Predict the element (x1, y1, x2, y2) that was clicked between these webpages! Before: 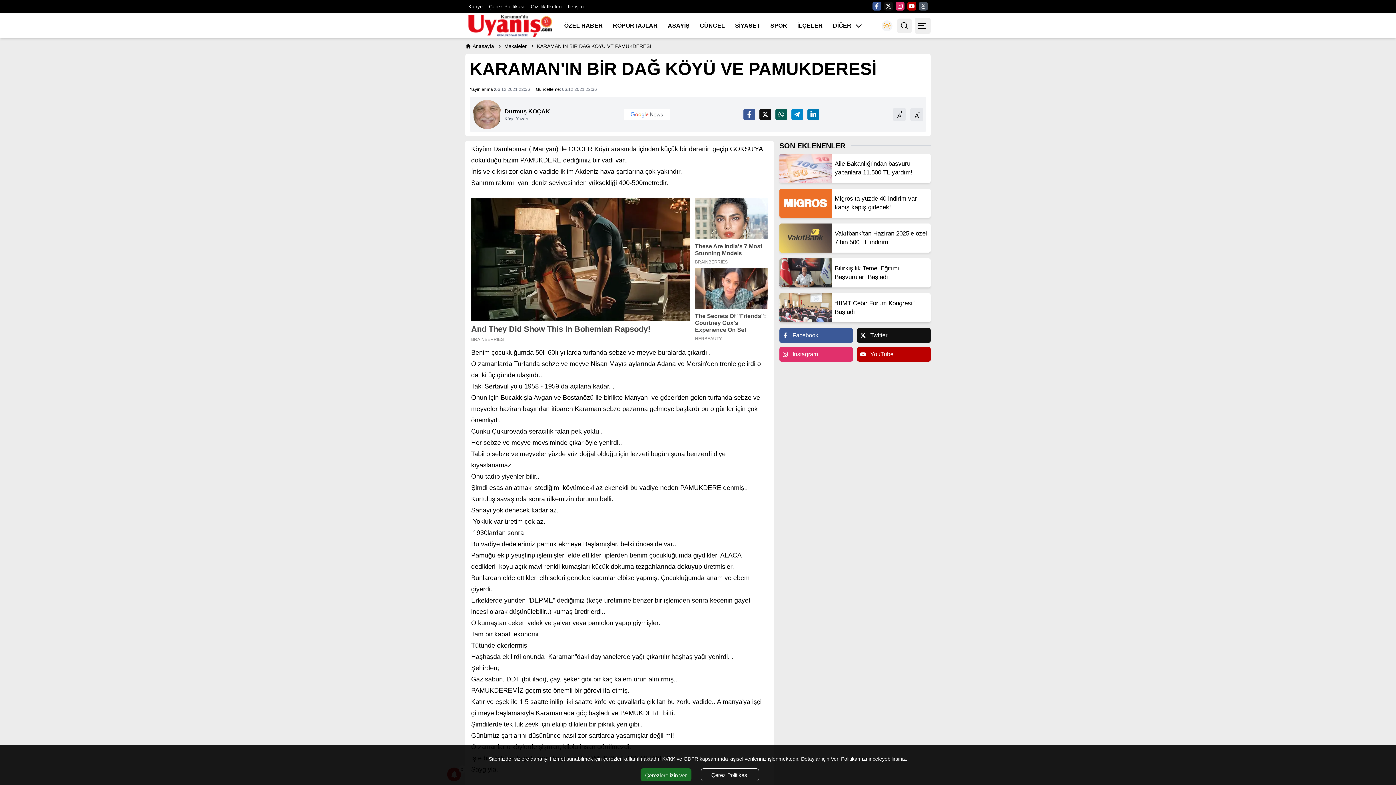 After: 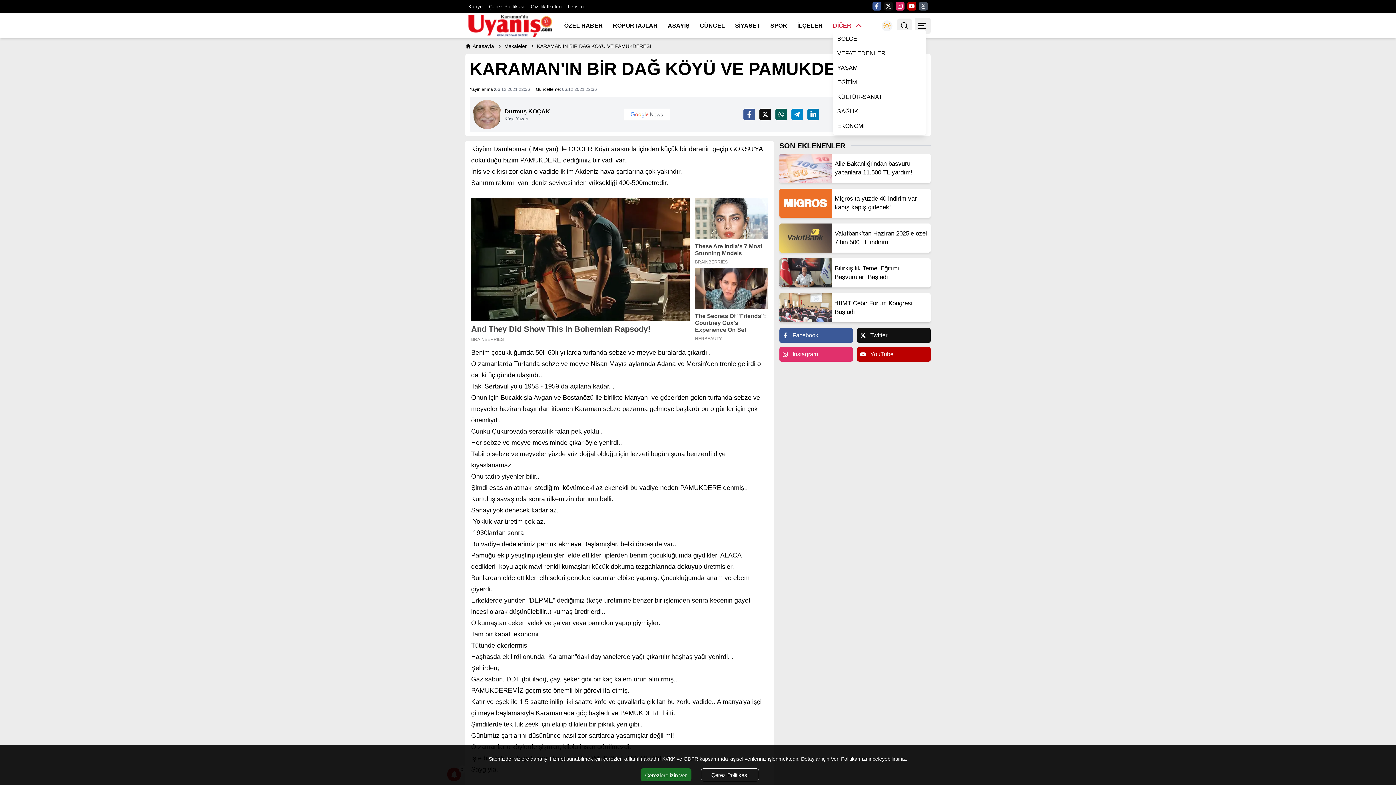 Action: bbox: (833, 21, 863, 30) label: DİĞER